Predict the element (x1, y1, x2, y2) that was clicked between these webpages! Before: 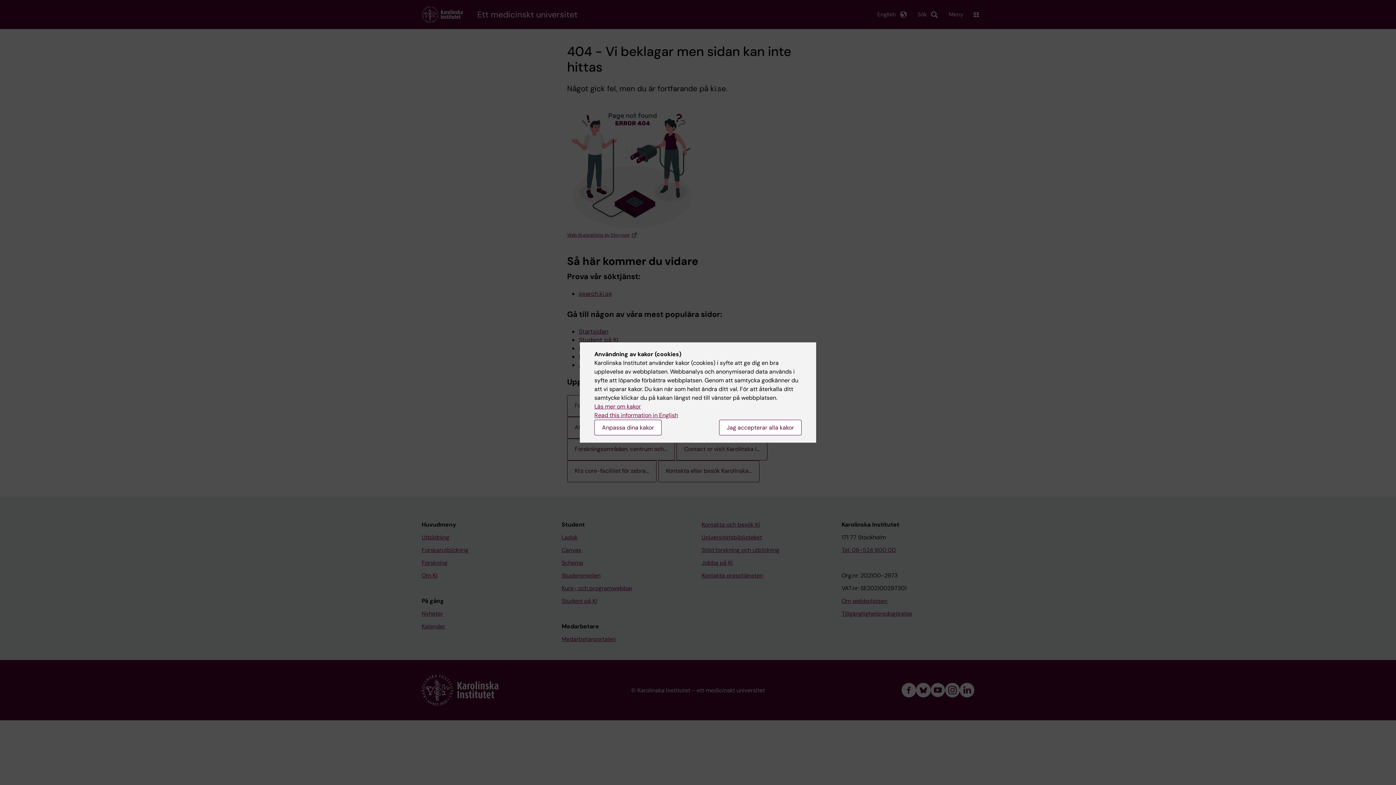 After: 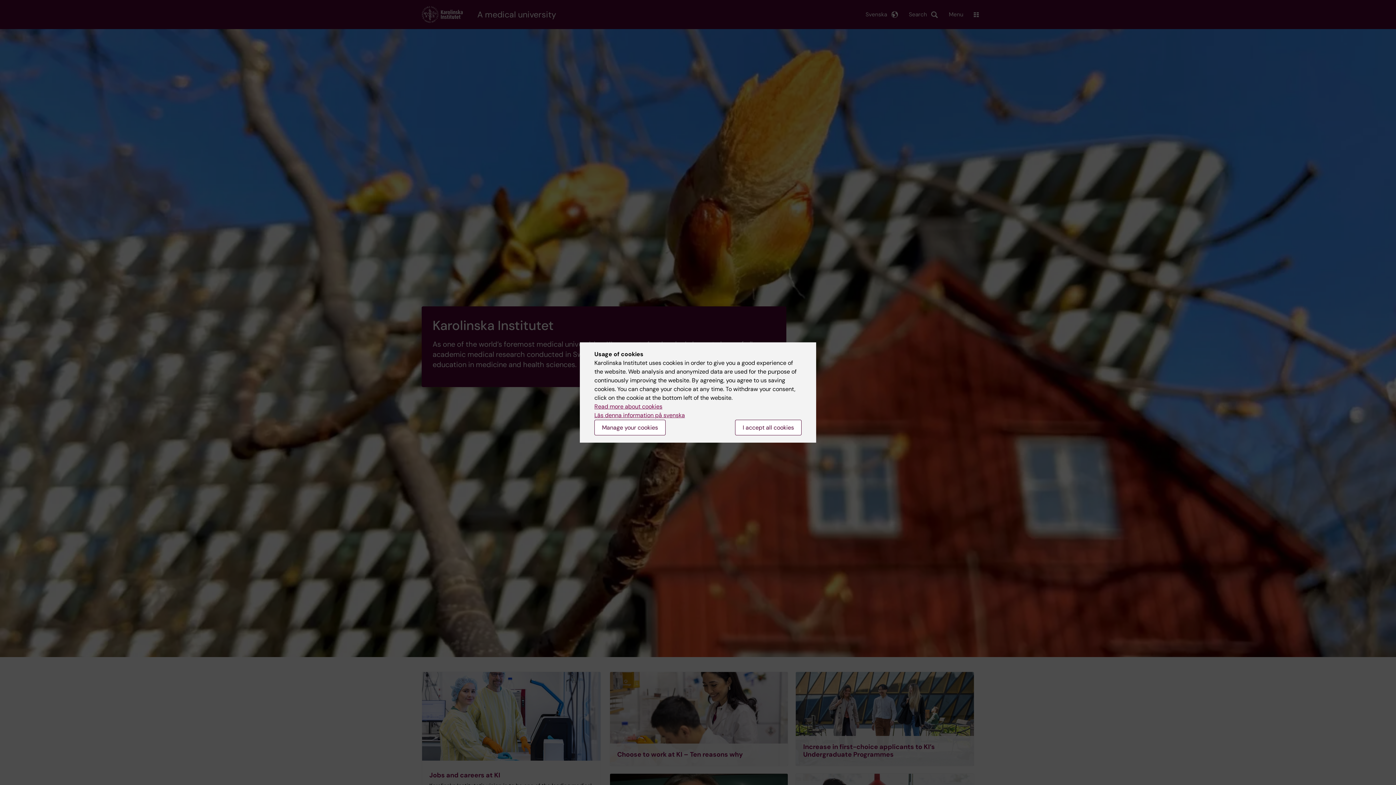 Action: bbox: (594, 411, 678, 419) label: Read this information in English